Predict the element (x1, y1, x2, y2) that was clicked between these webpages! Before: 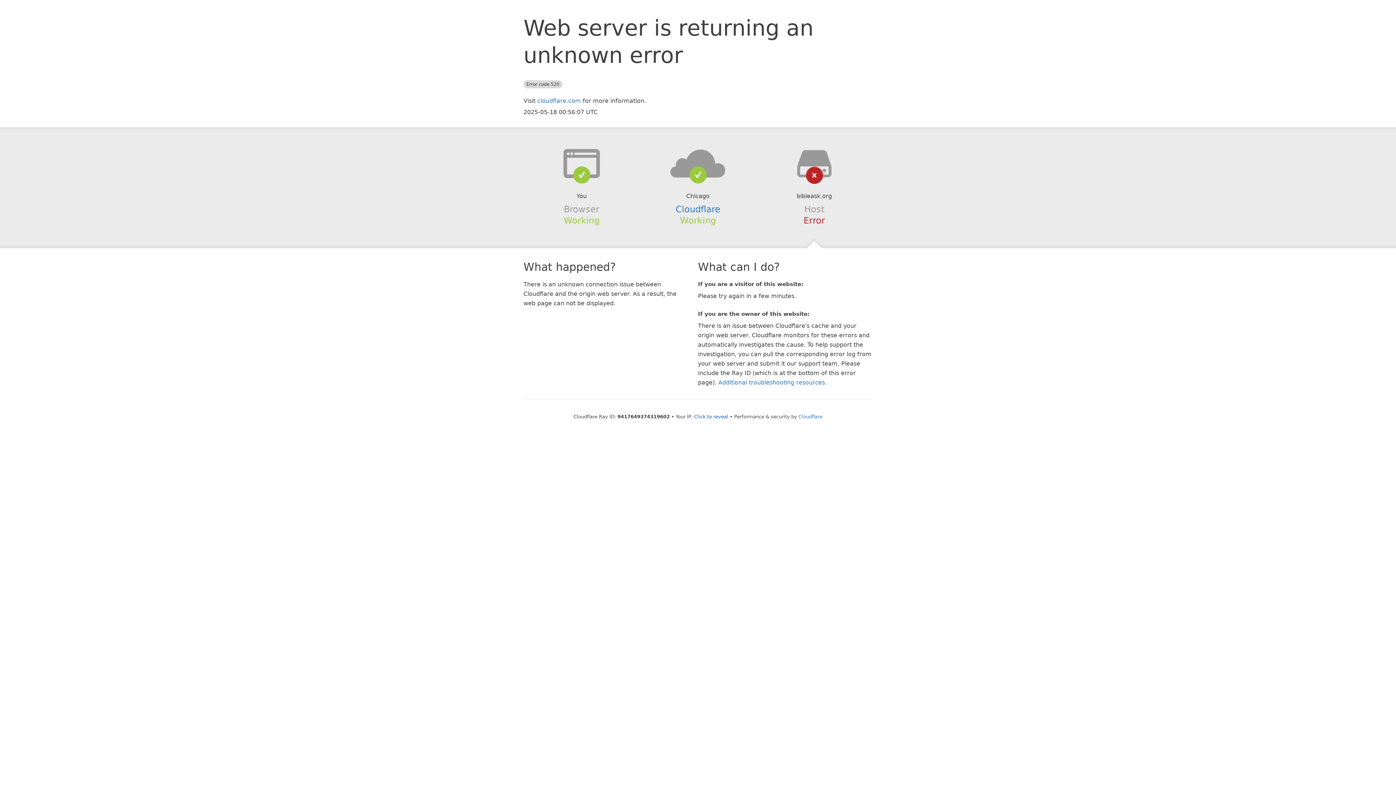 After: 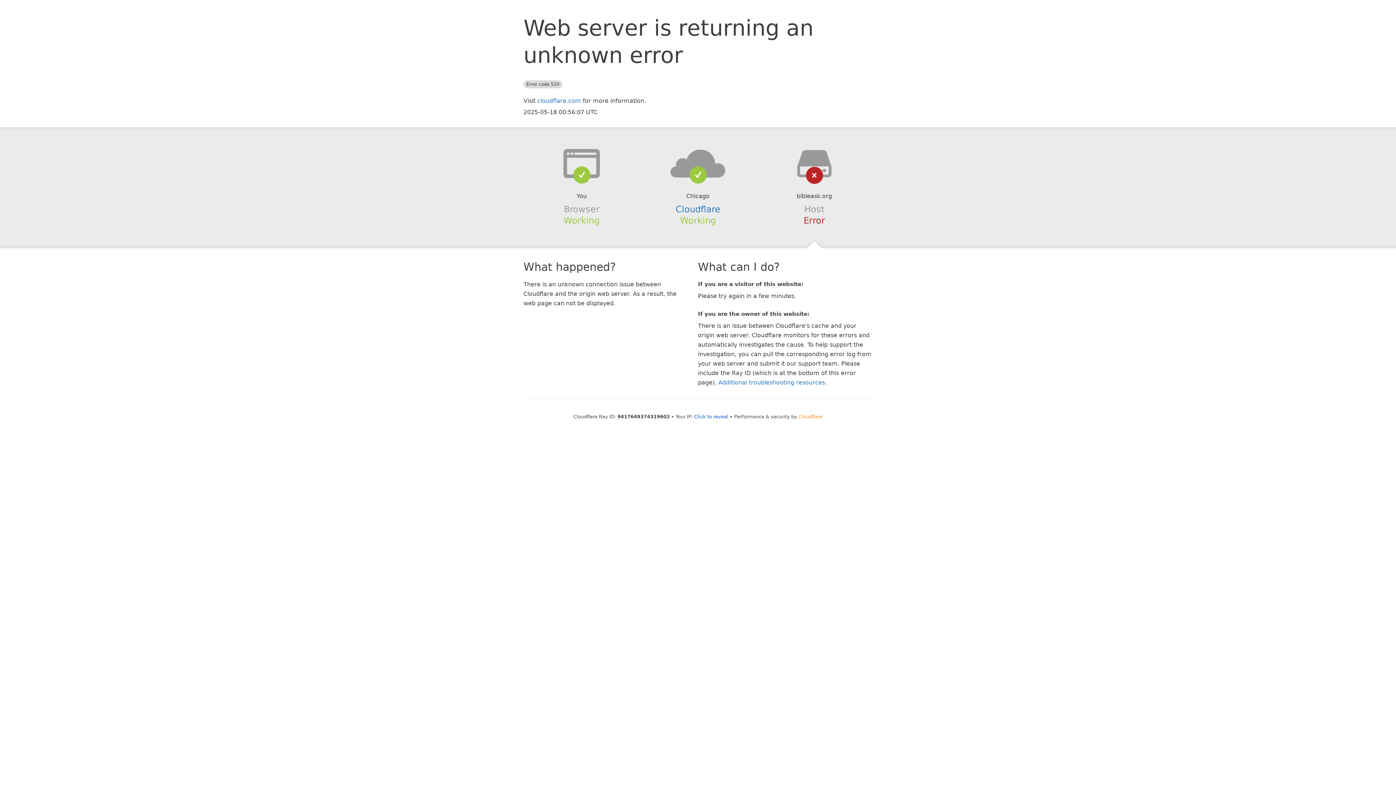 Action: label: Cloudflare bbox: (798, 414, 822, 419)